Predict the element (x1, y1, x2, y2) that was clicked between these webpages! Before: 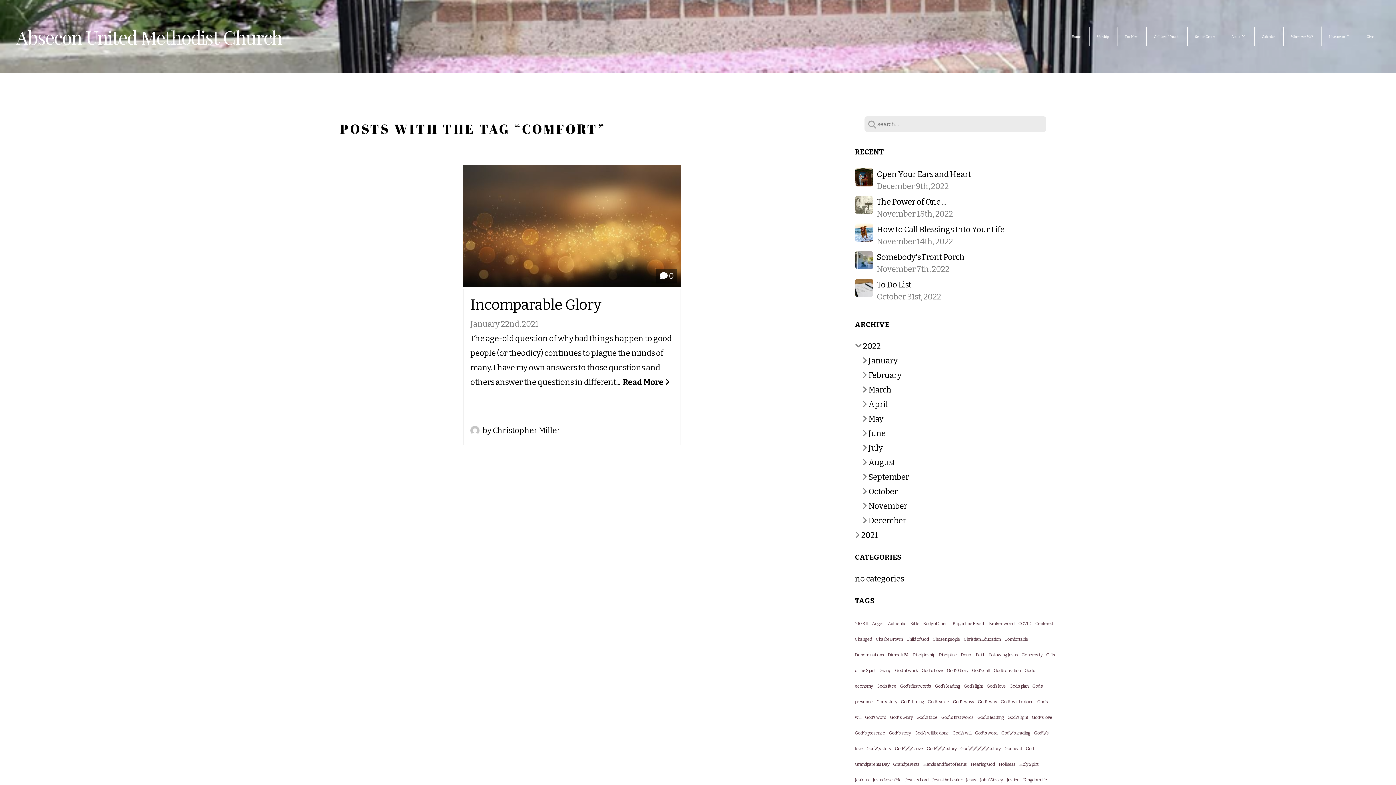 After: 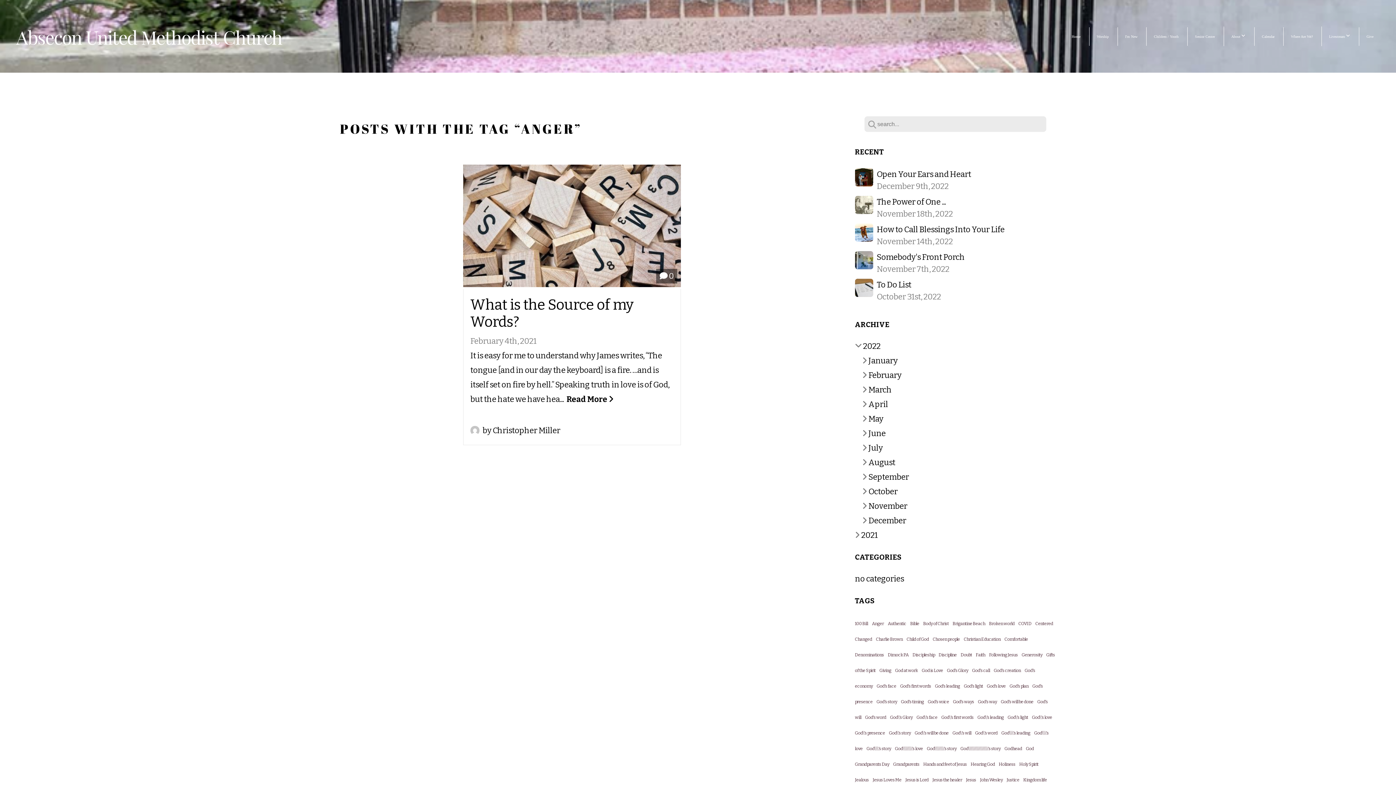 Action: label: Anger bbox: (872, 621, 884, 626)